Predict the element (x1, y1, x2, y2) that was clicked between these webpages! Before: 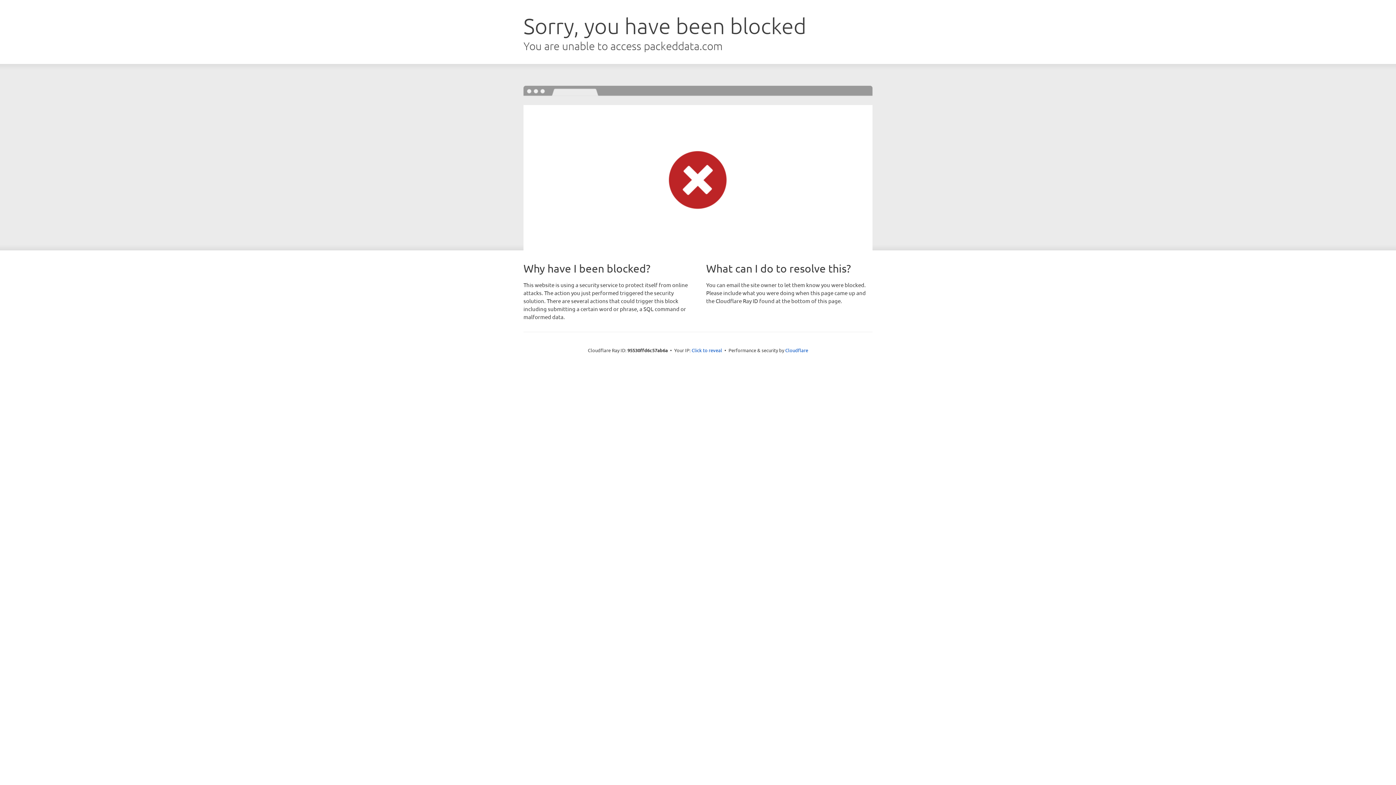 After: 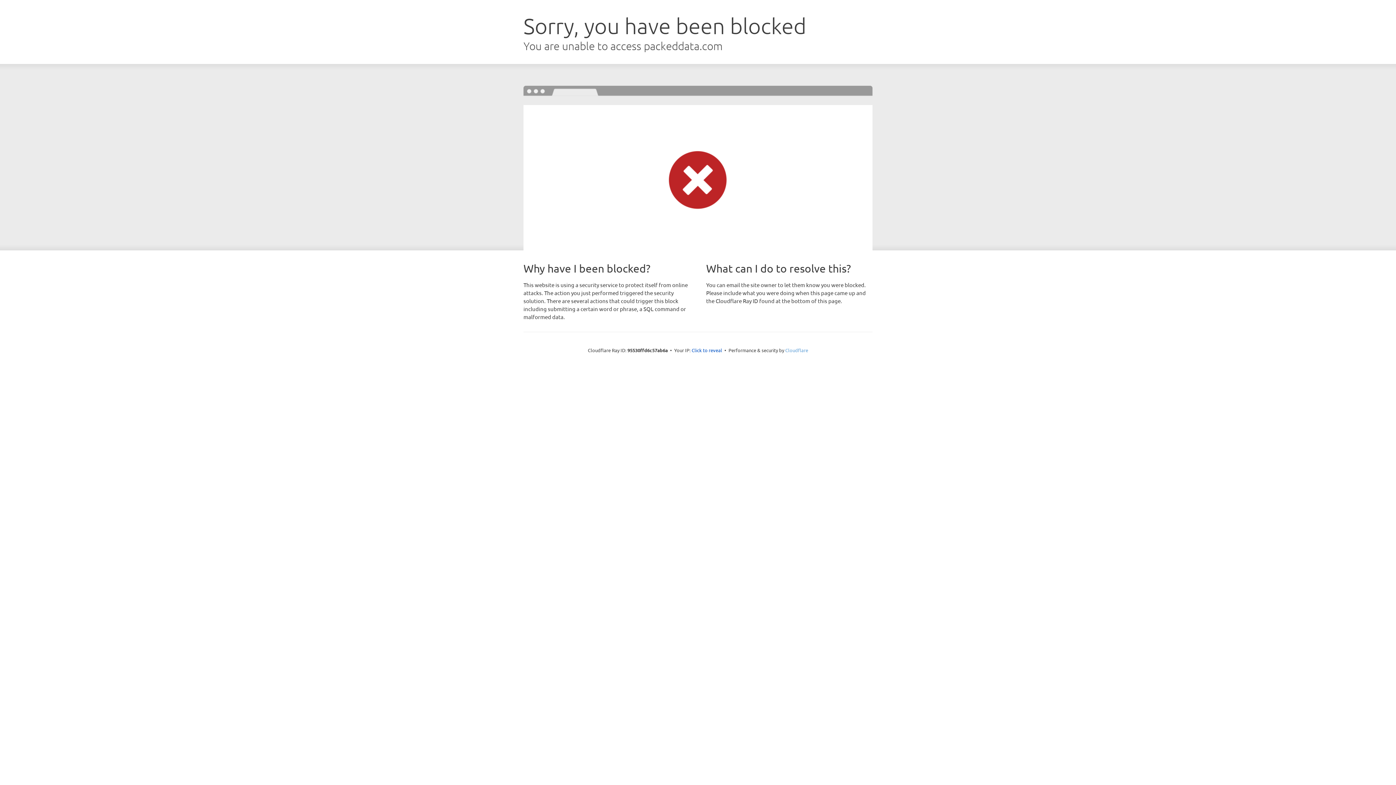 Action: bbox: (785, 347, 808, 353) label: Cloudflare